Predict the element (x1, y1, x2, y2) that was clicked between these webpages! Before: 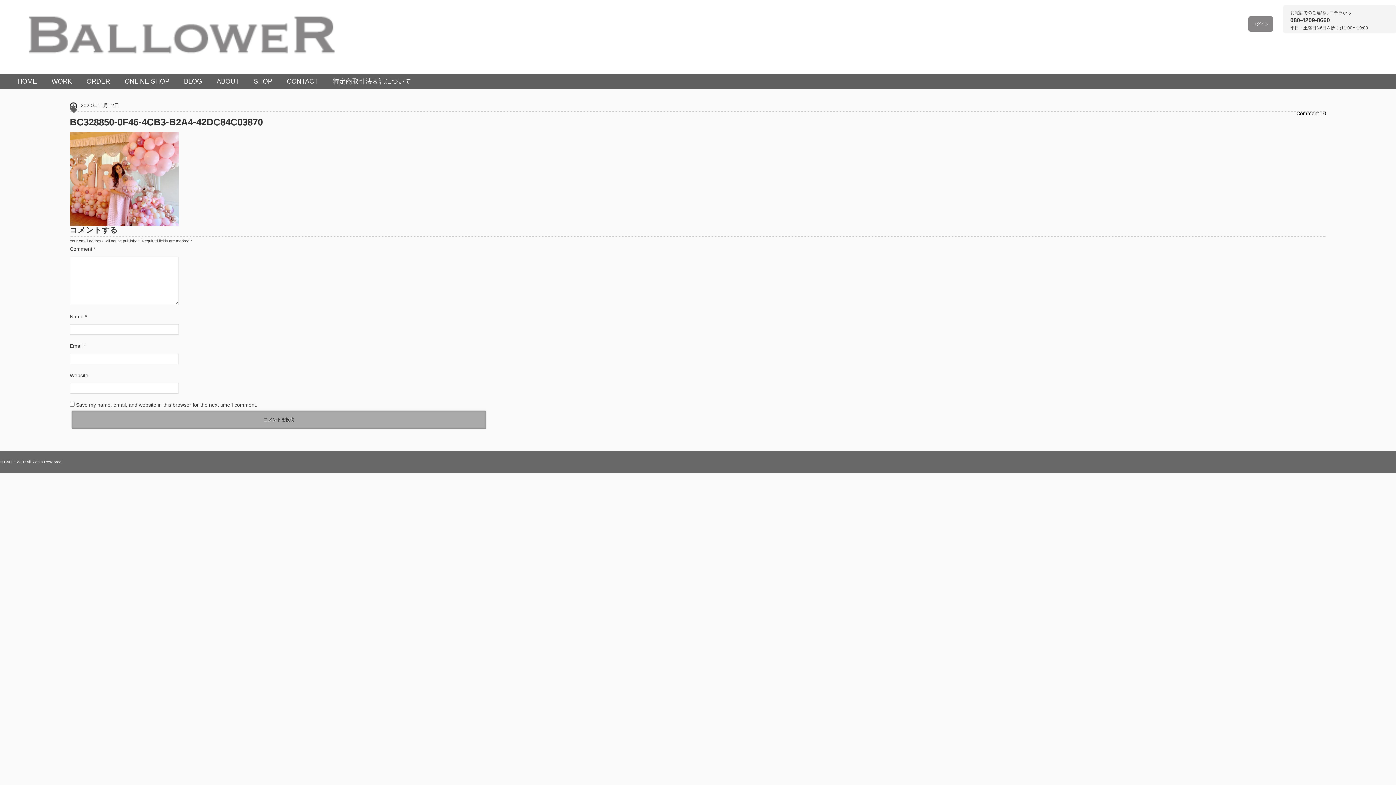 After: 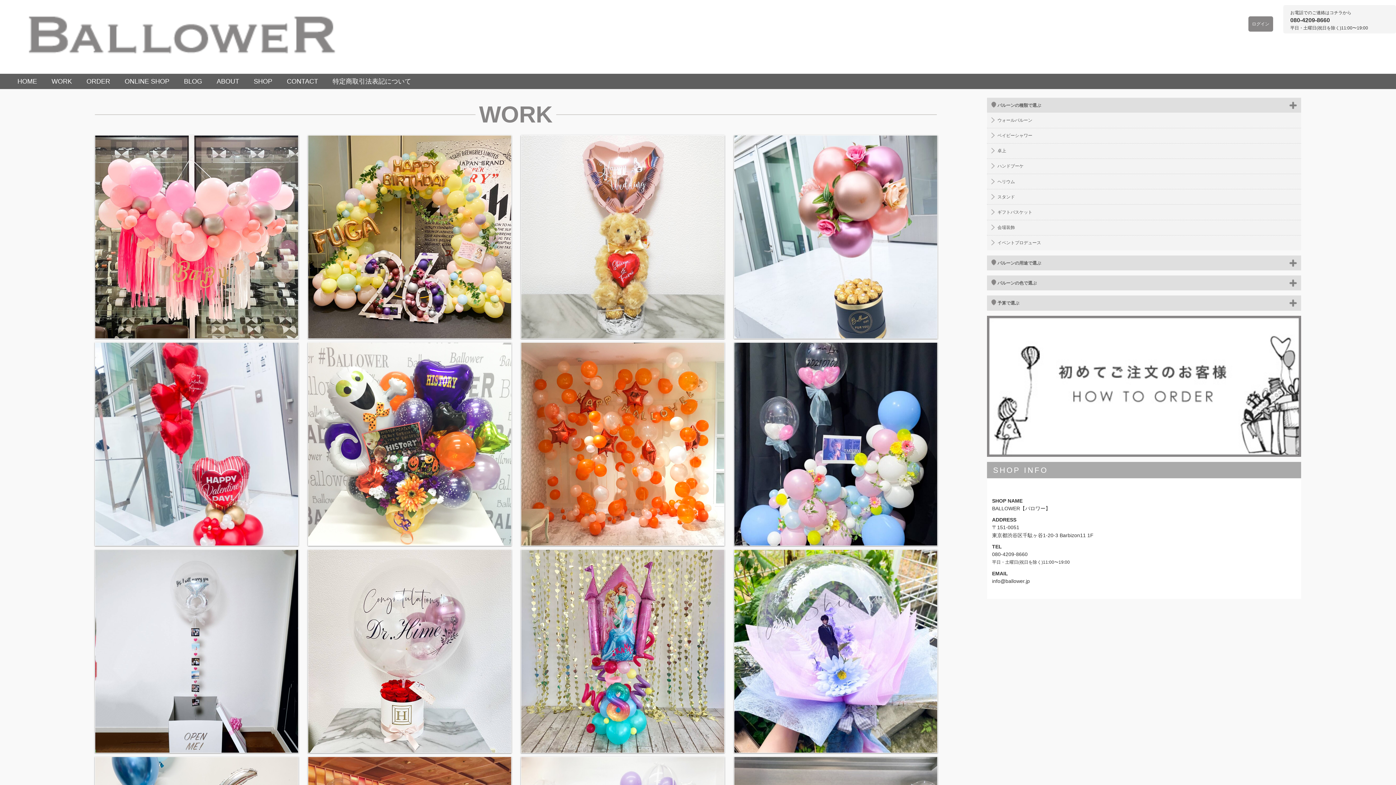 Action: label: WORK bbox: (44, 73, 79, 89)